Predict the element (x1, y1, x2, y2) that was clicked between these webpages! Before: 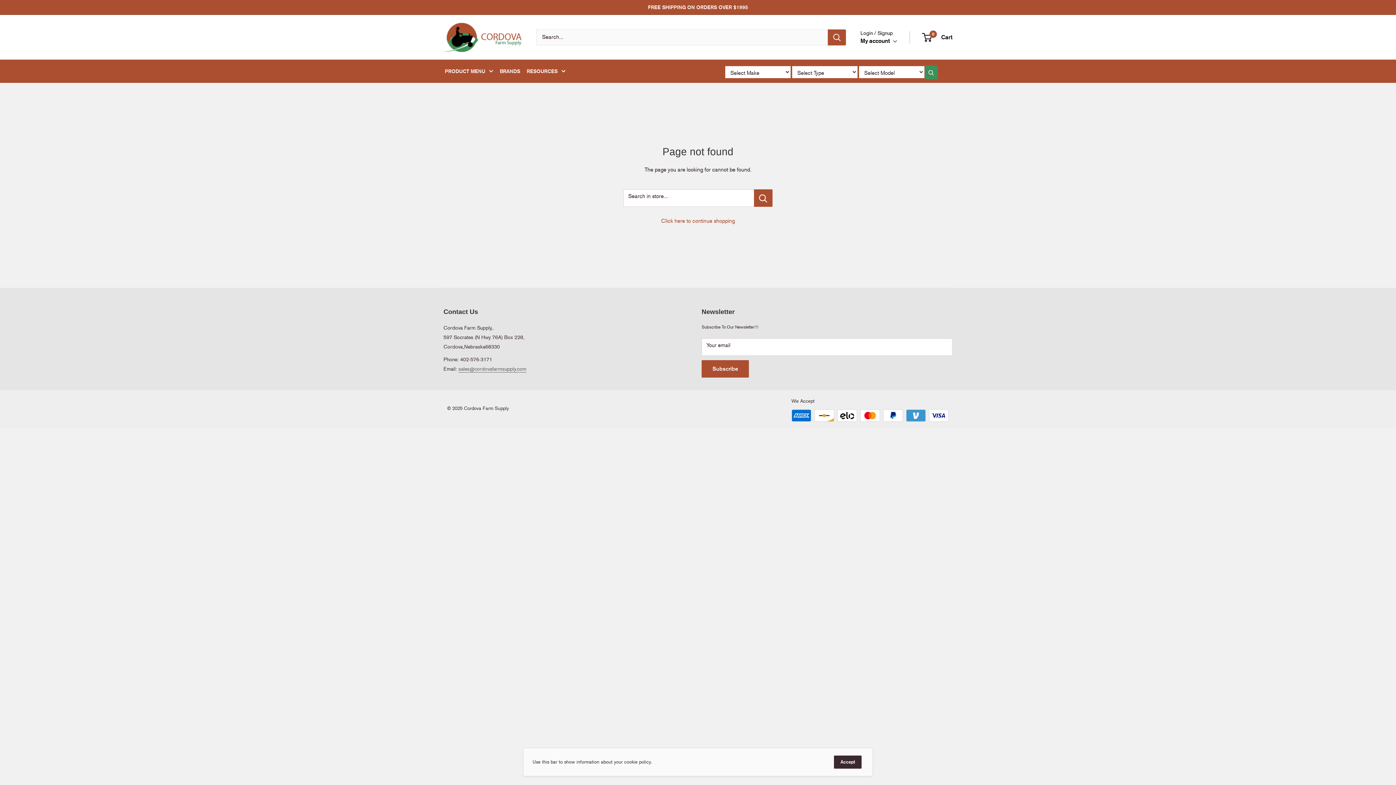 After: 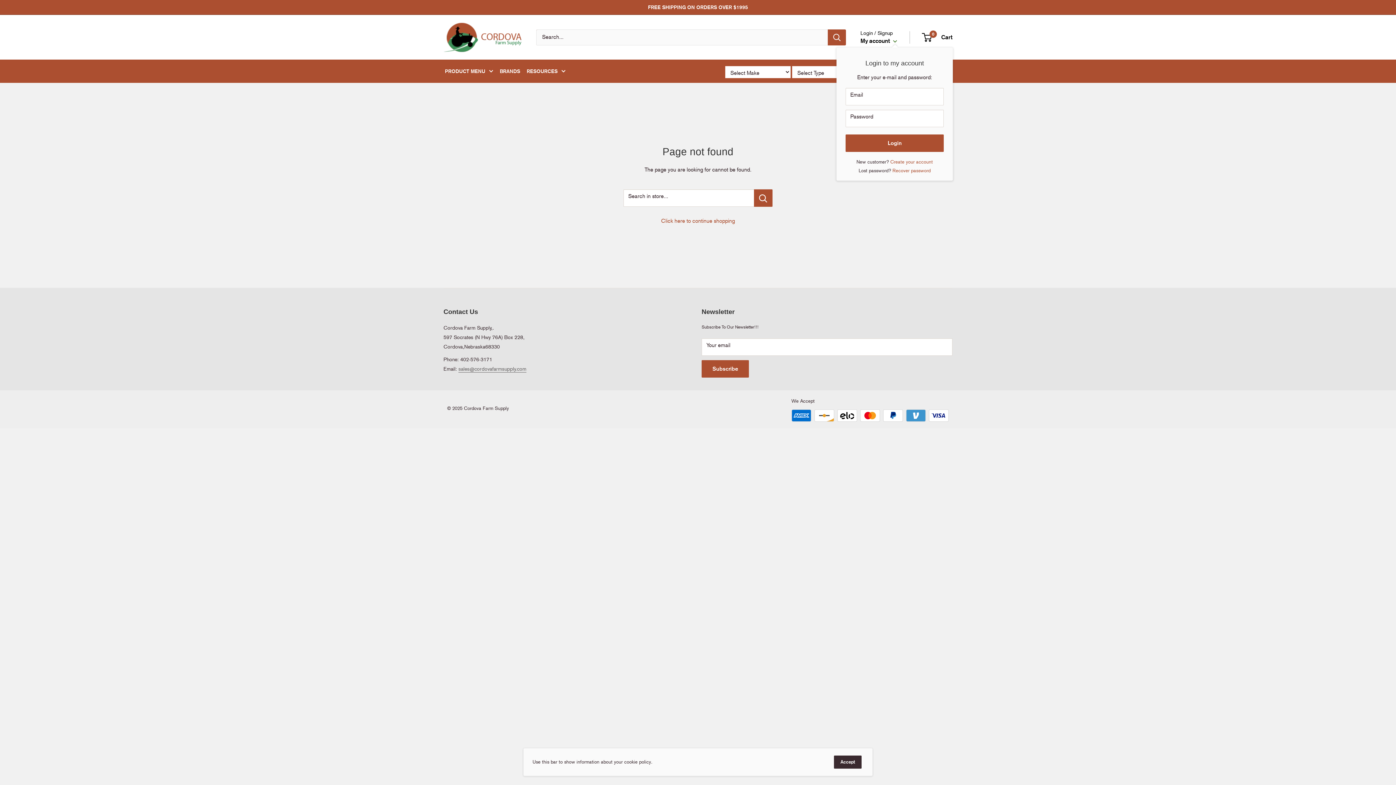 Action: label: My account  bbox: (860, 35, 897, 46)